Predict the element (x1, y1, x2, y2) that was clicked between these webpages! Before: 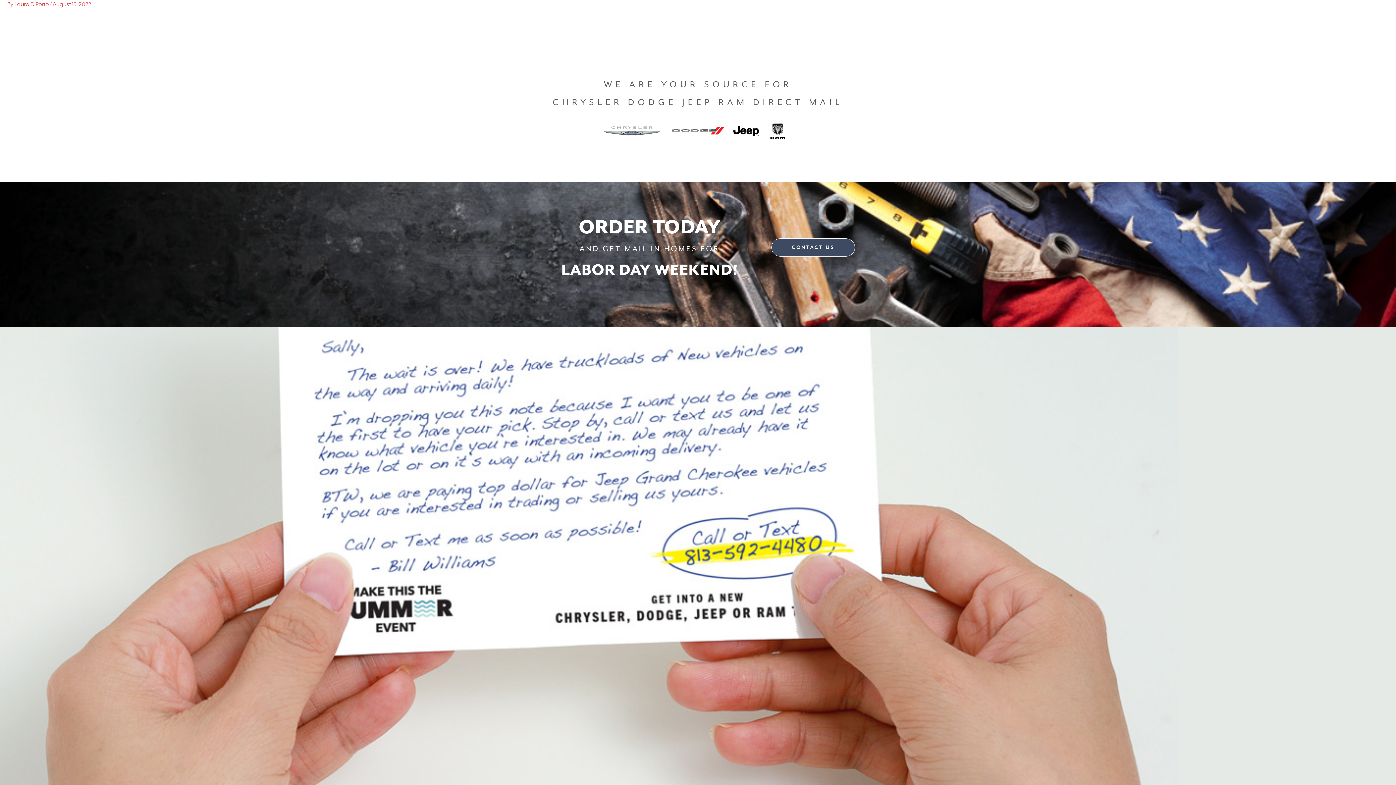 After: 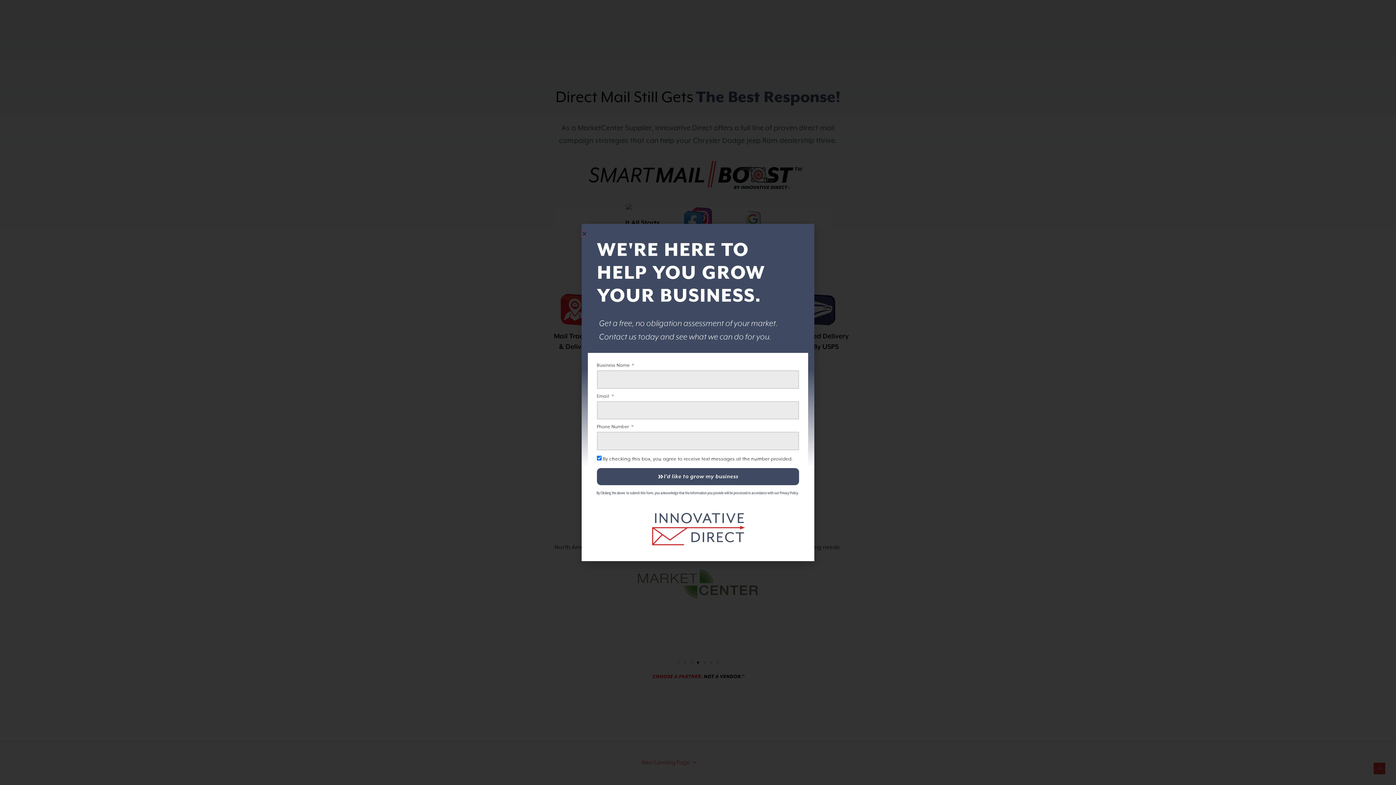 Action: bbox: (771, 238, 855, 256) label: CONTACT US